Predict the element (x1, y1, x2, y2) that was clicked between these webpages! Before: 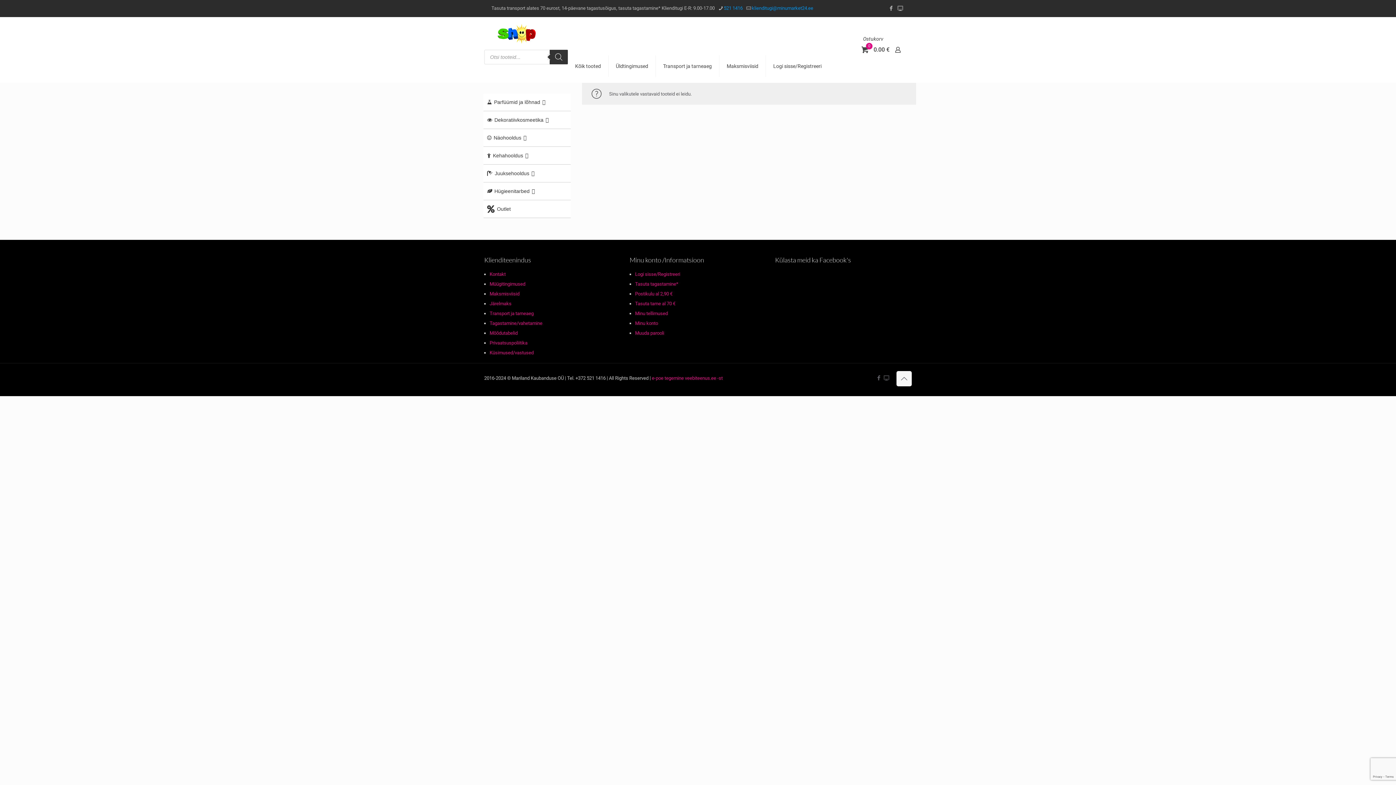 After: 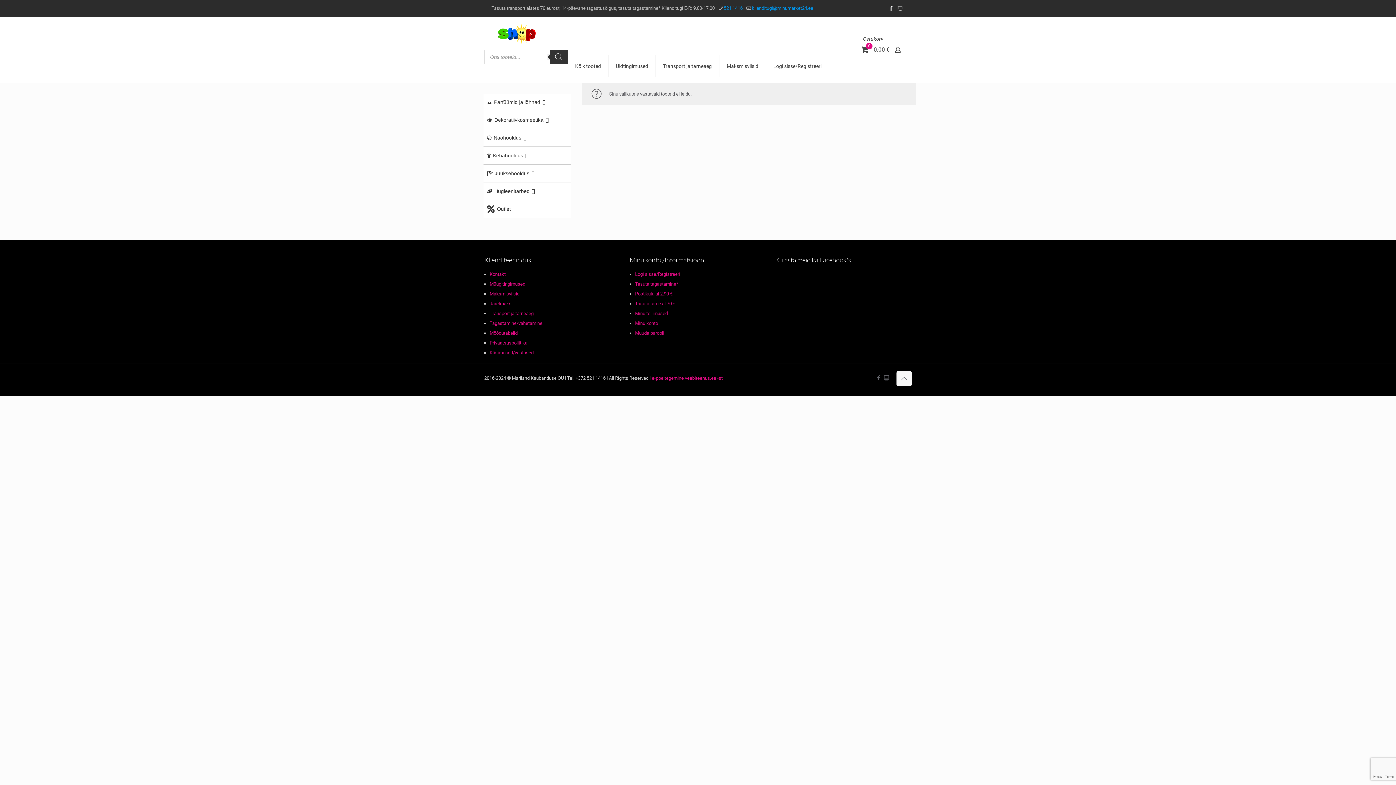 Action: label: Facebook icon bbox: (888, 5, 894, 11)